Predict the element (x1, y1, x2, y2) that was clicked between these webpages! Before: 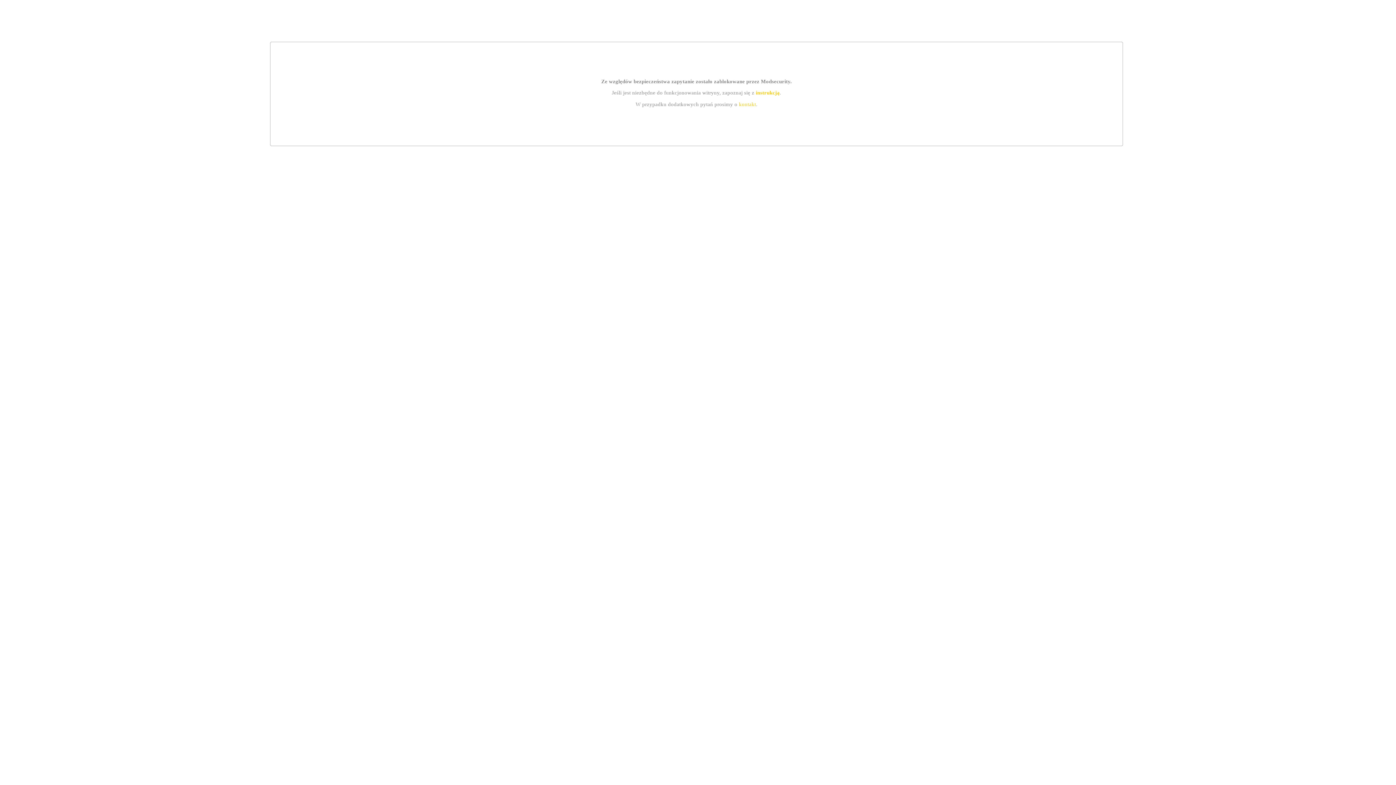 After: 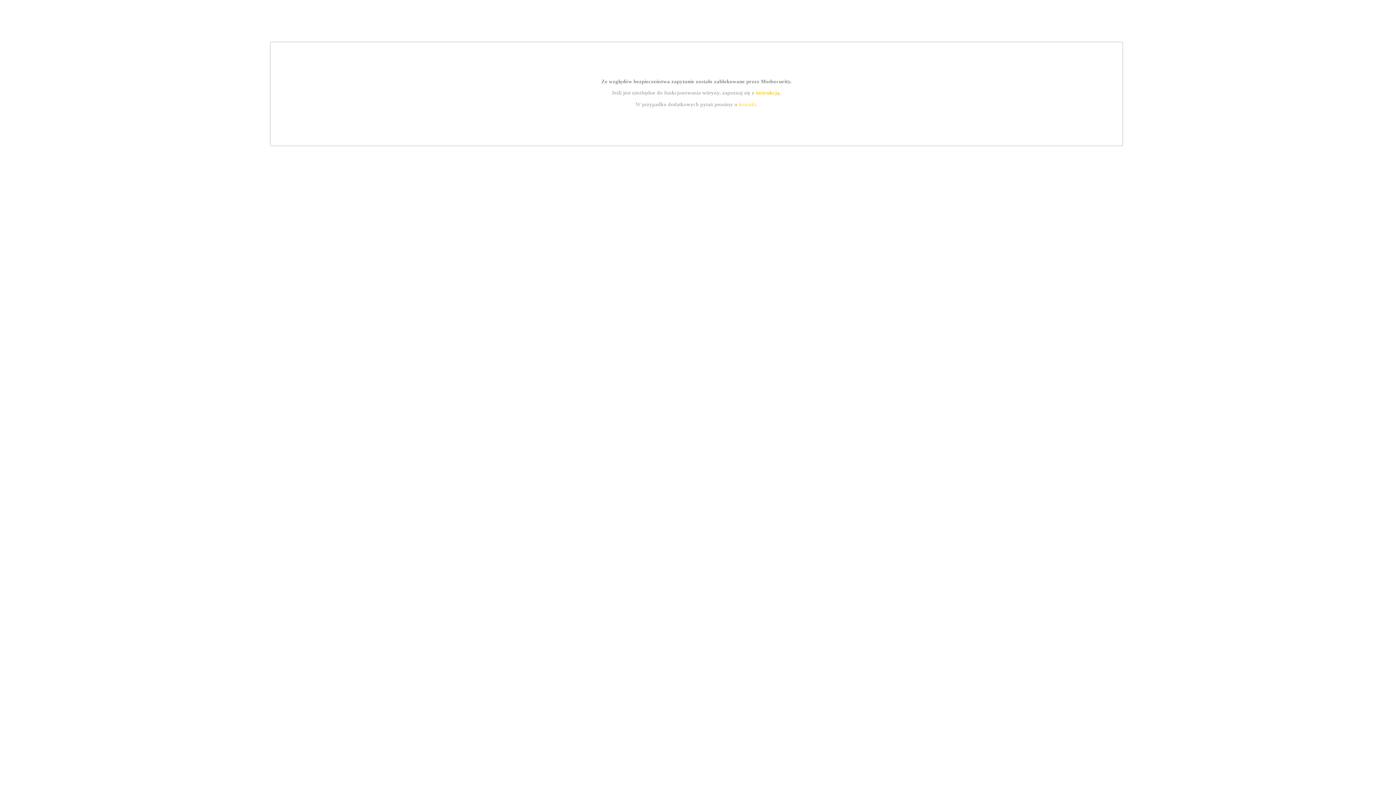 Action: label: instrukcją bbox: (755, 89, 779, 95)